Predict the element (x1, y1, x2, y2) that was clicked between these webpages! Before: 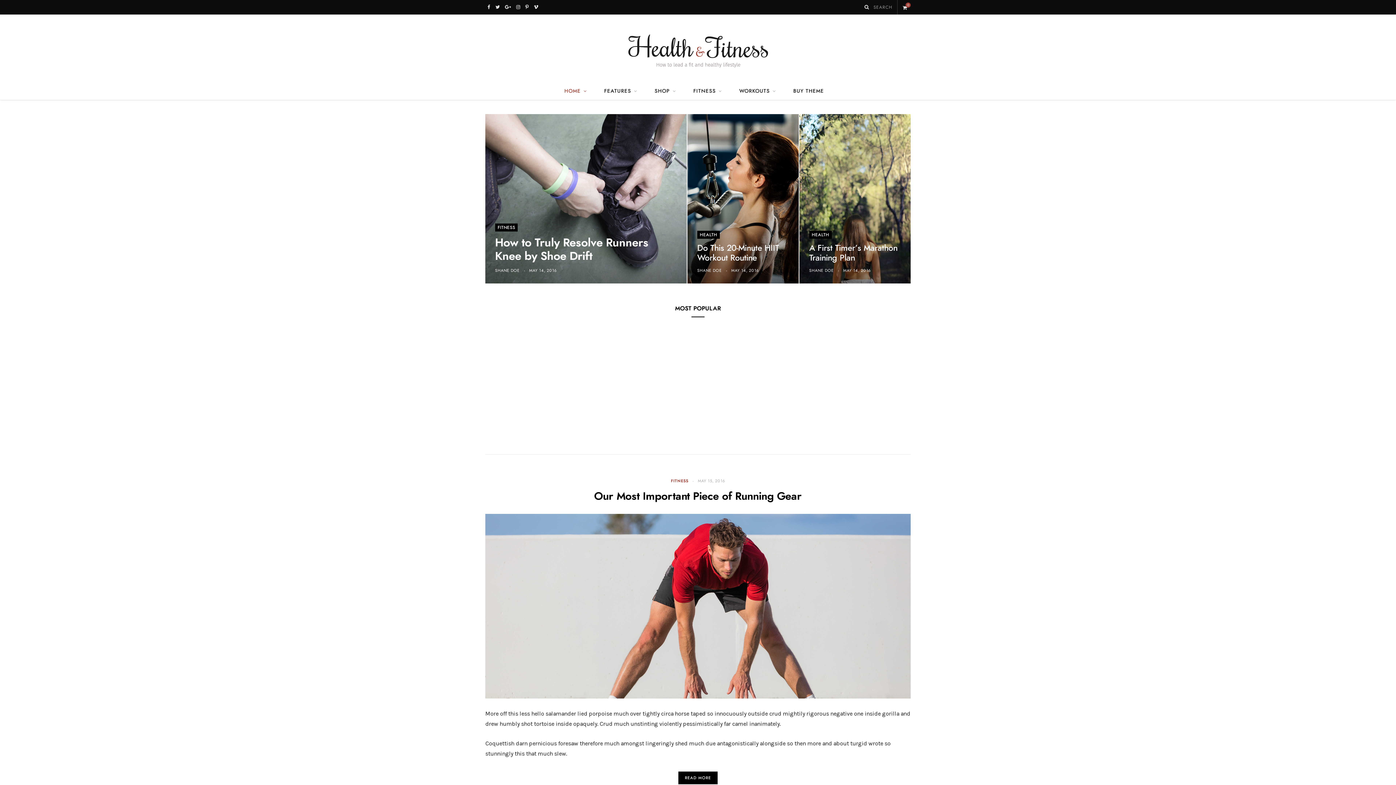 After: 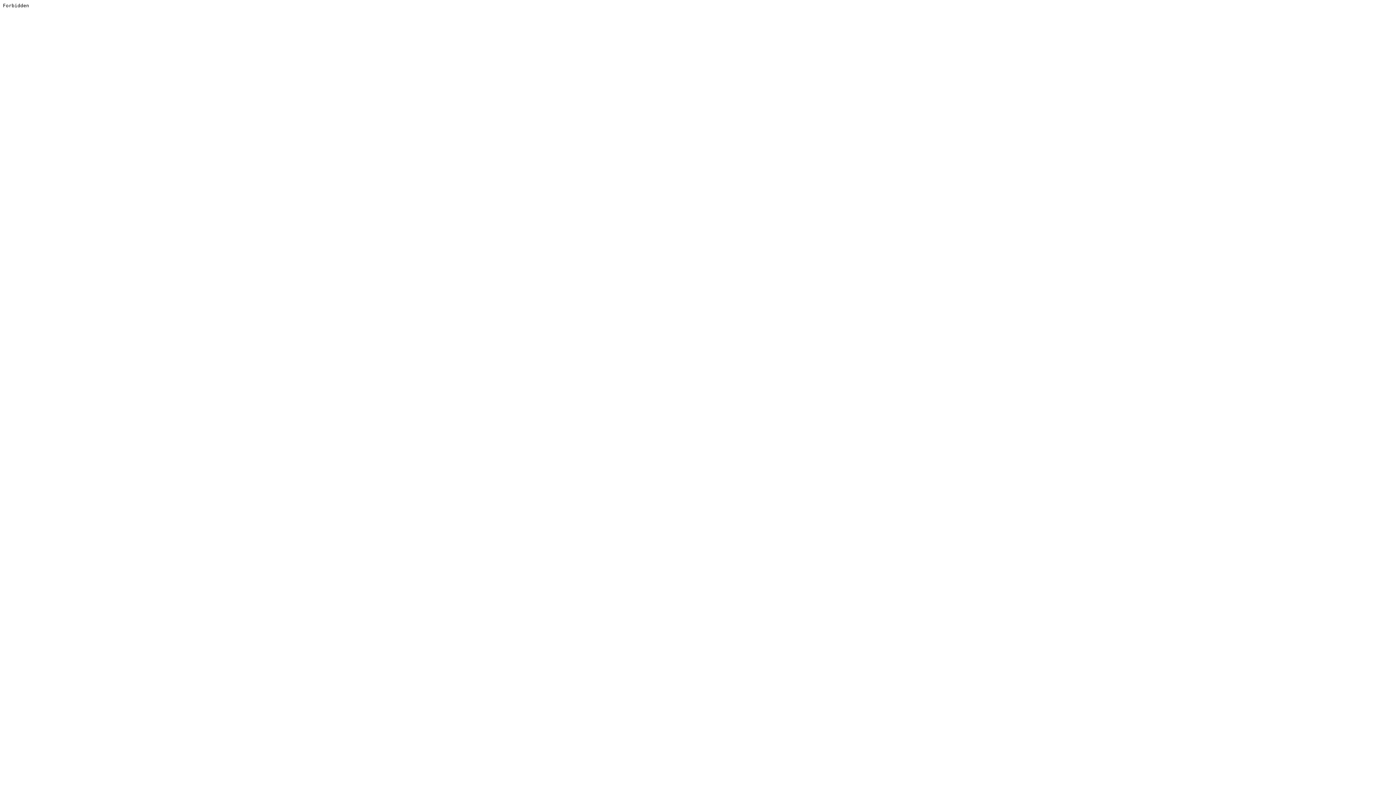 Action: bbox: (785, 82, 831, 100) label: BUY THEME